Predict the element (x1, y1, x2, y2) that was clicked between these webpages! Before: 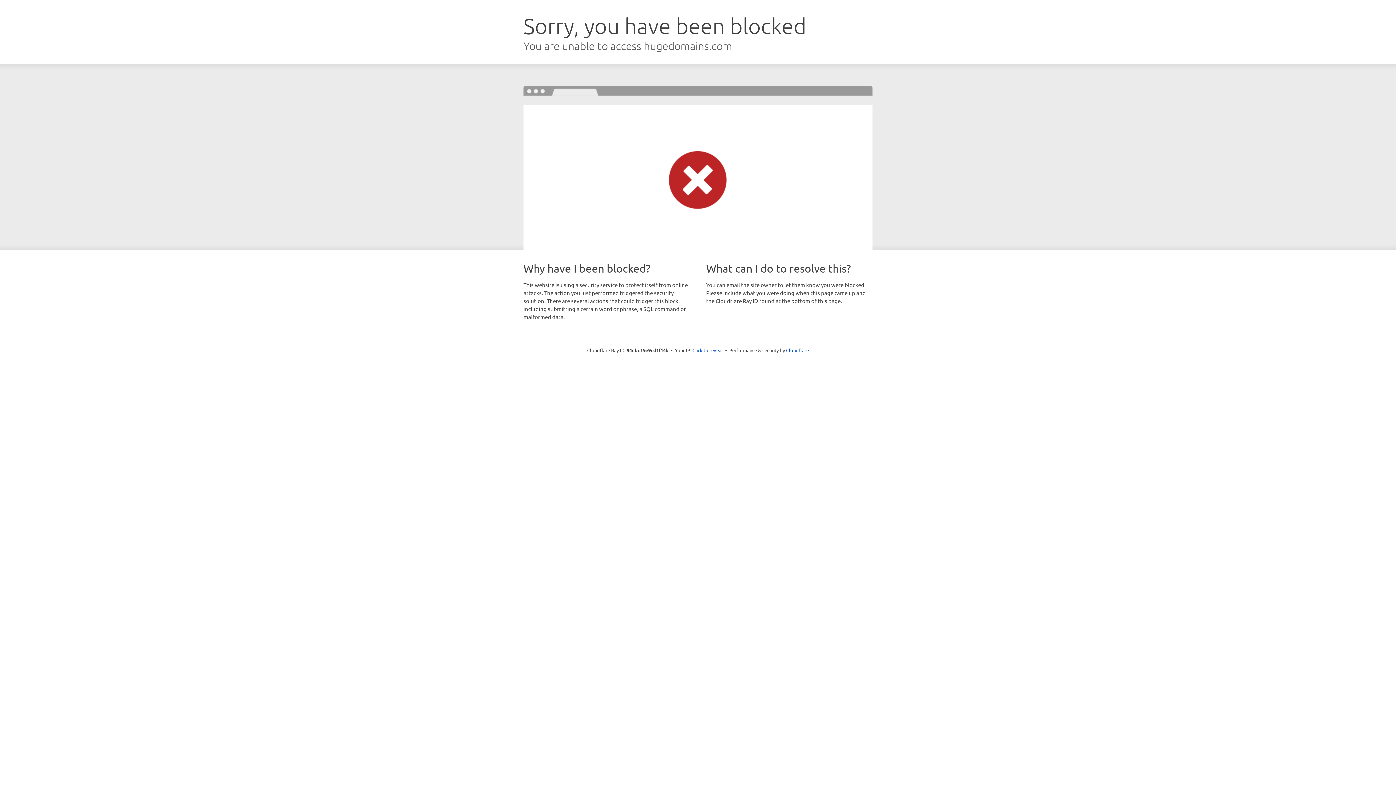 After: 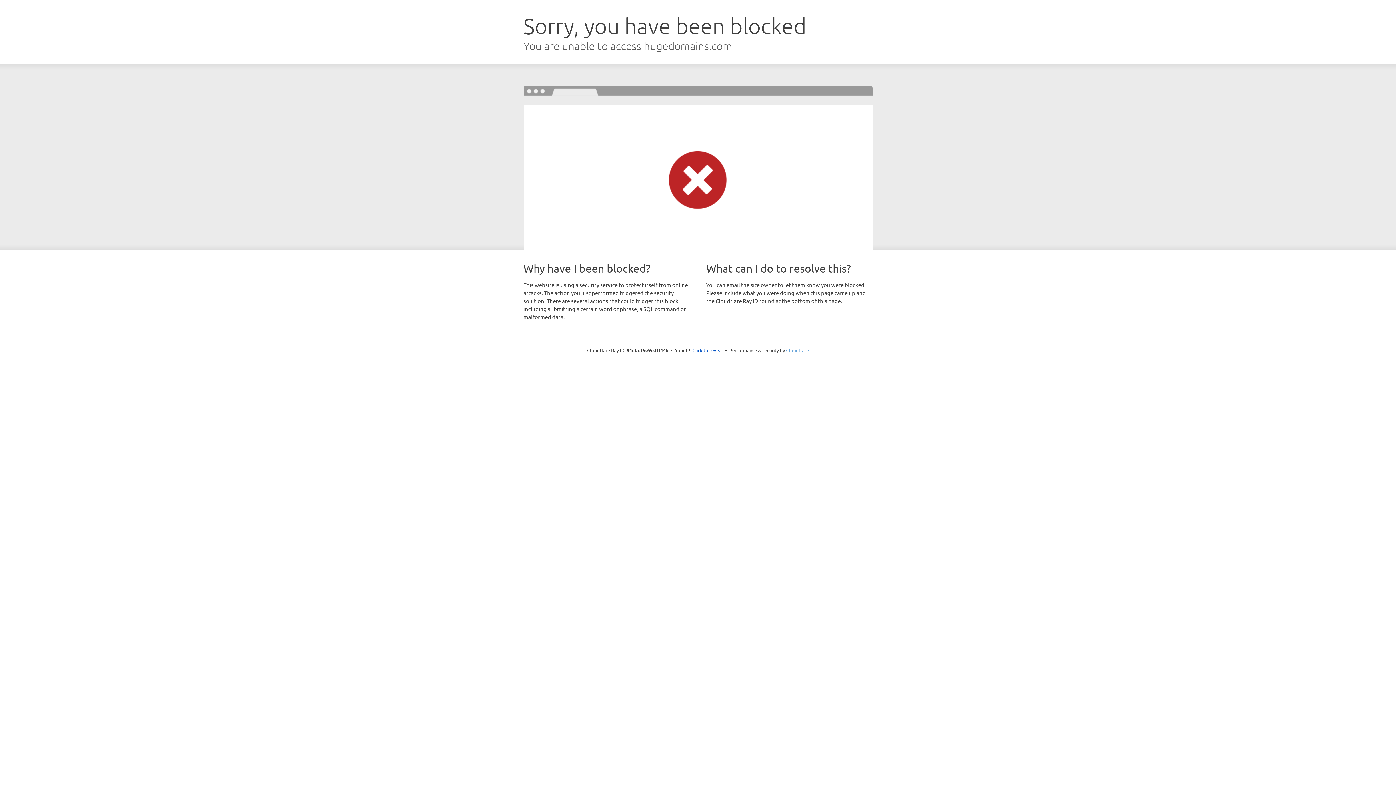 Action: label: Cloudflare bbox: (786, 347, 809, 353)